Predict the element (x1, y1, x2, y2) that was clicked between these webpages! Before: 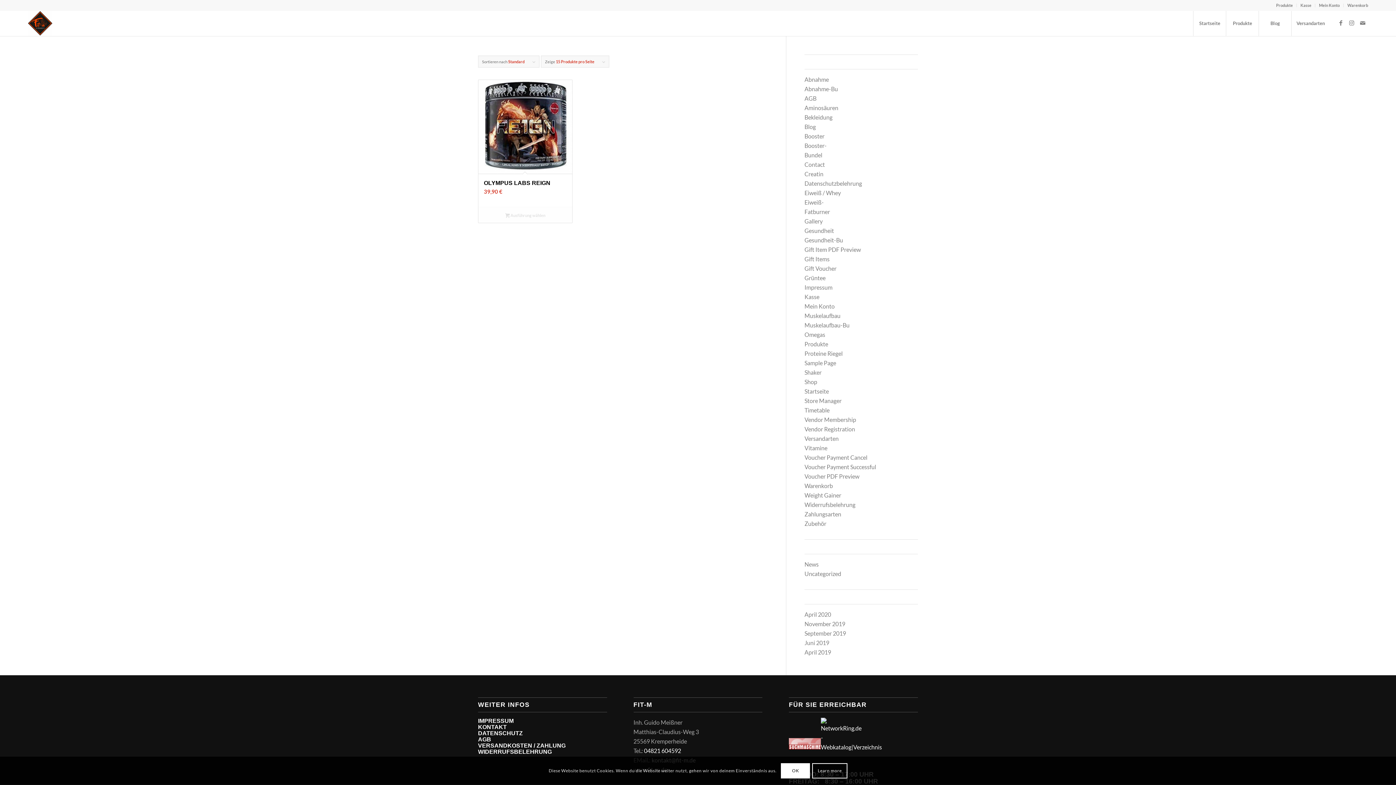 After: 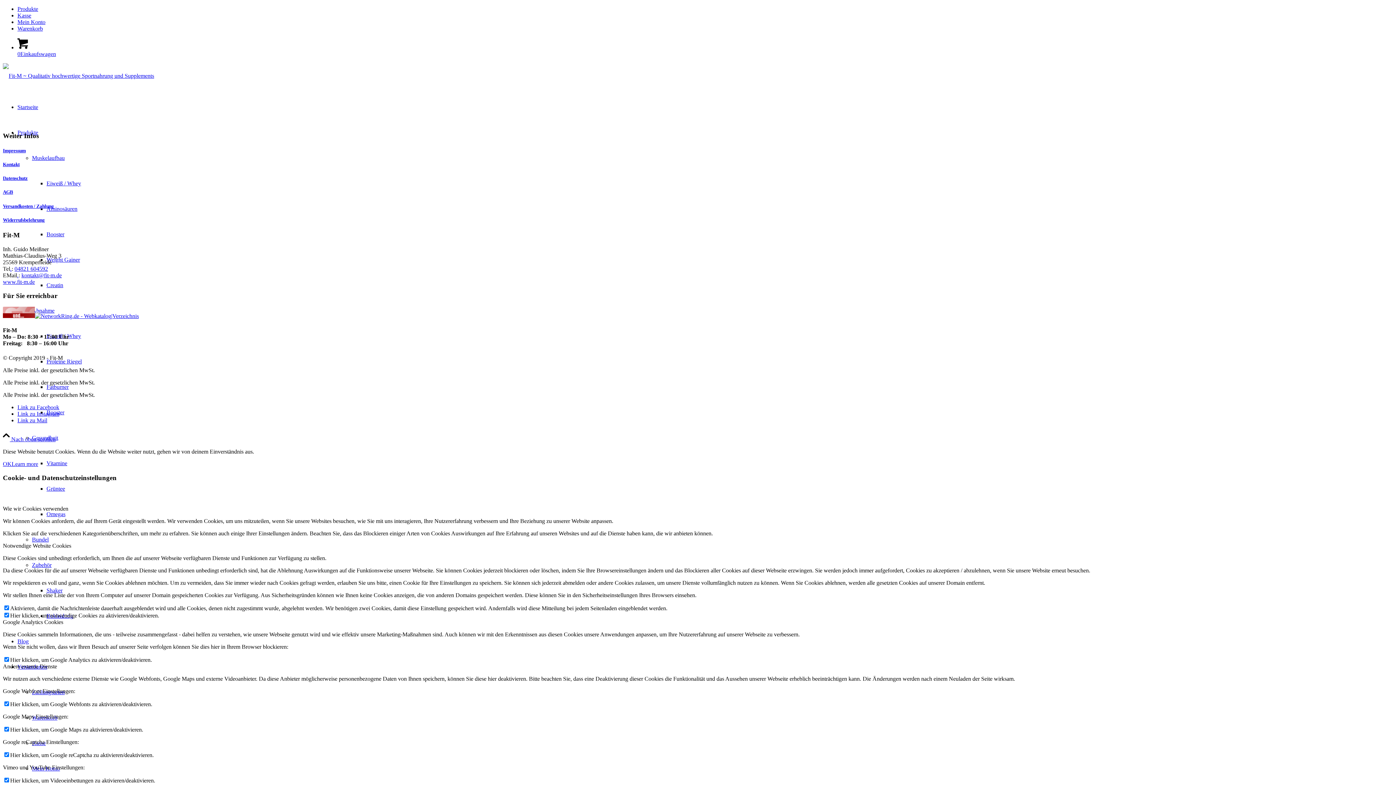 Action: bbox: (804, 227, 834, 234) label: Gesundheit